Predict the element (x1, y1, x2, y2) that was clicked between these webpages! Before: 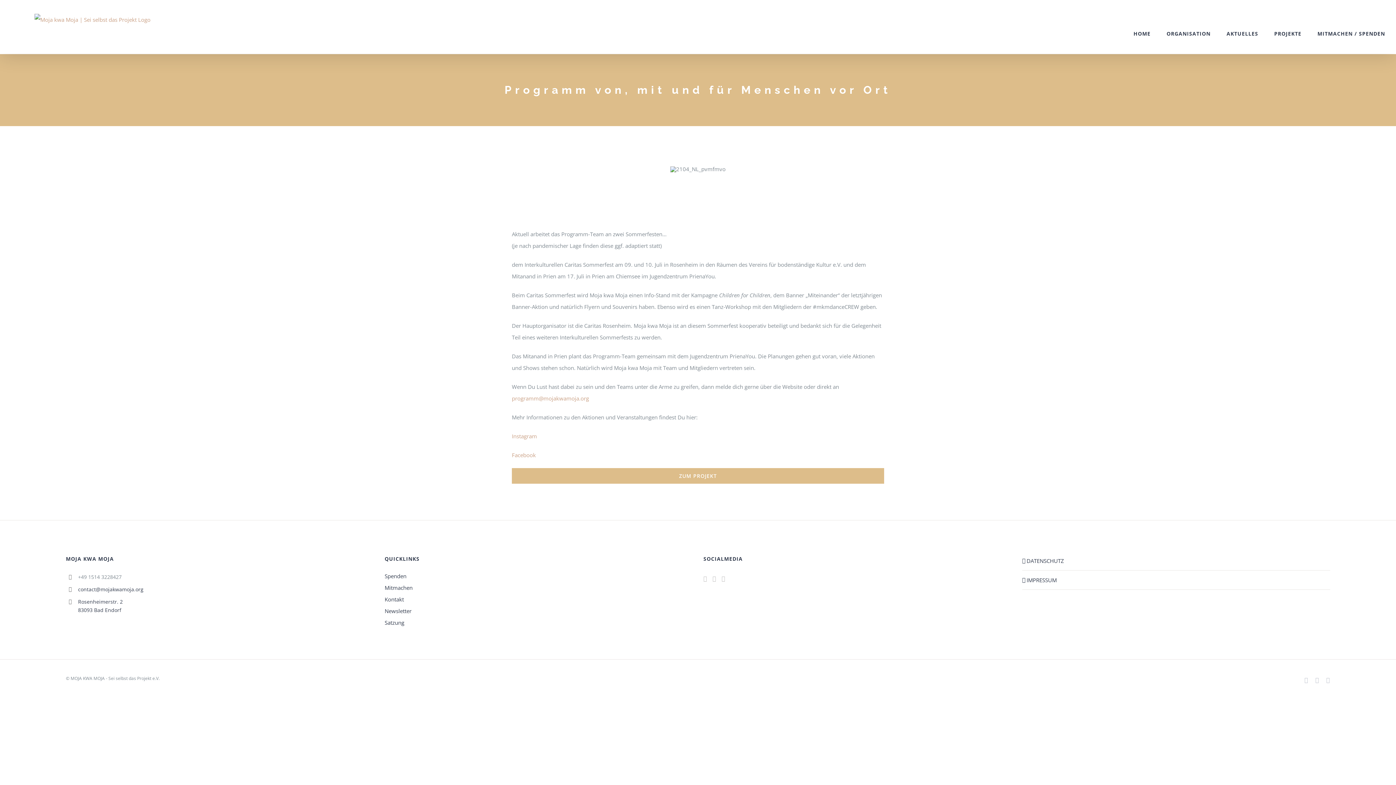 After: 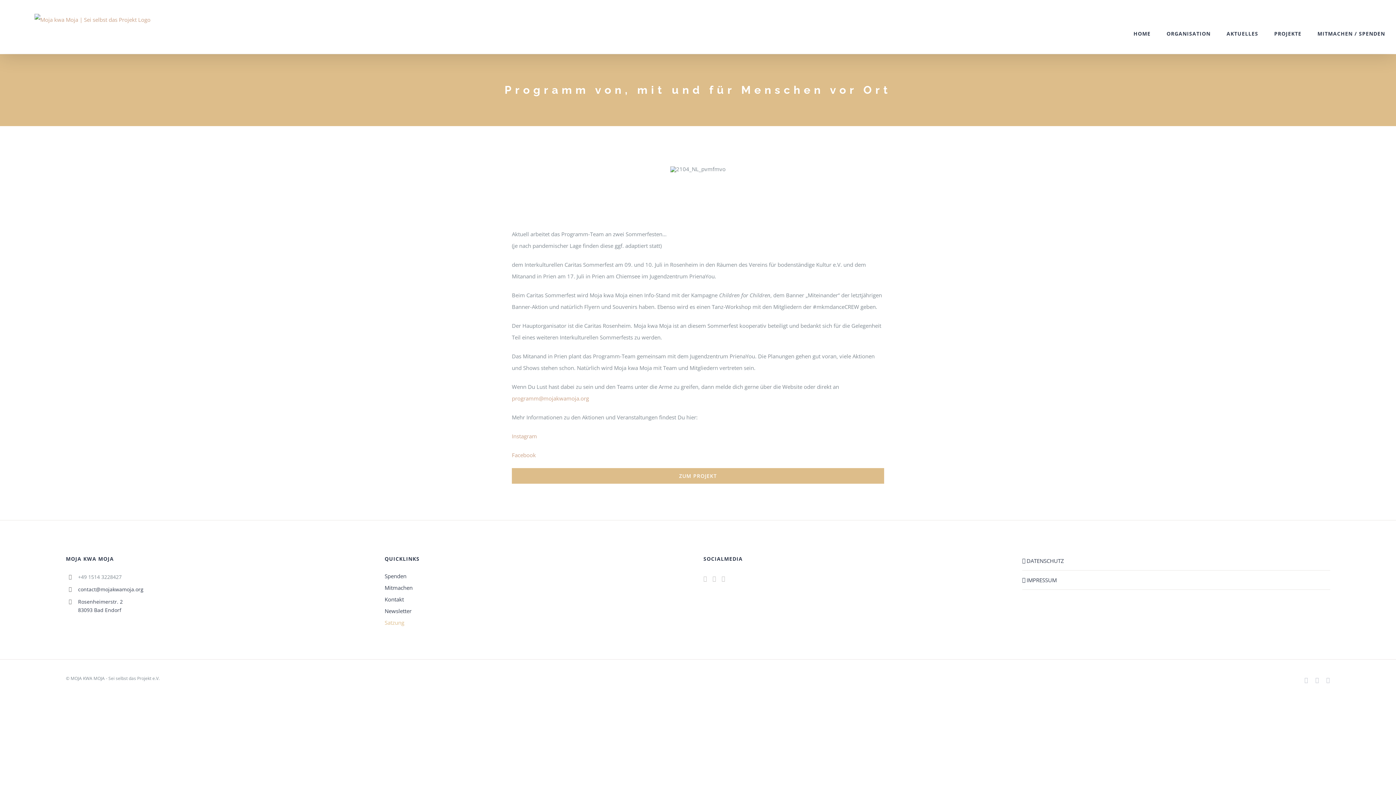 Action: label: Satzung bbox: (384, 617, 692, 628)